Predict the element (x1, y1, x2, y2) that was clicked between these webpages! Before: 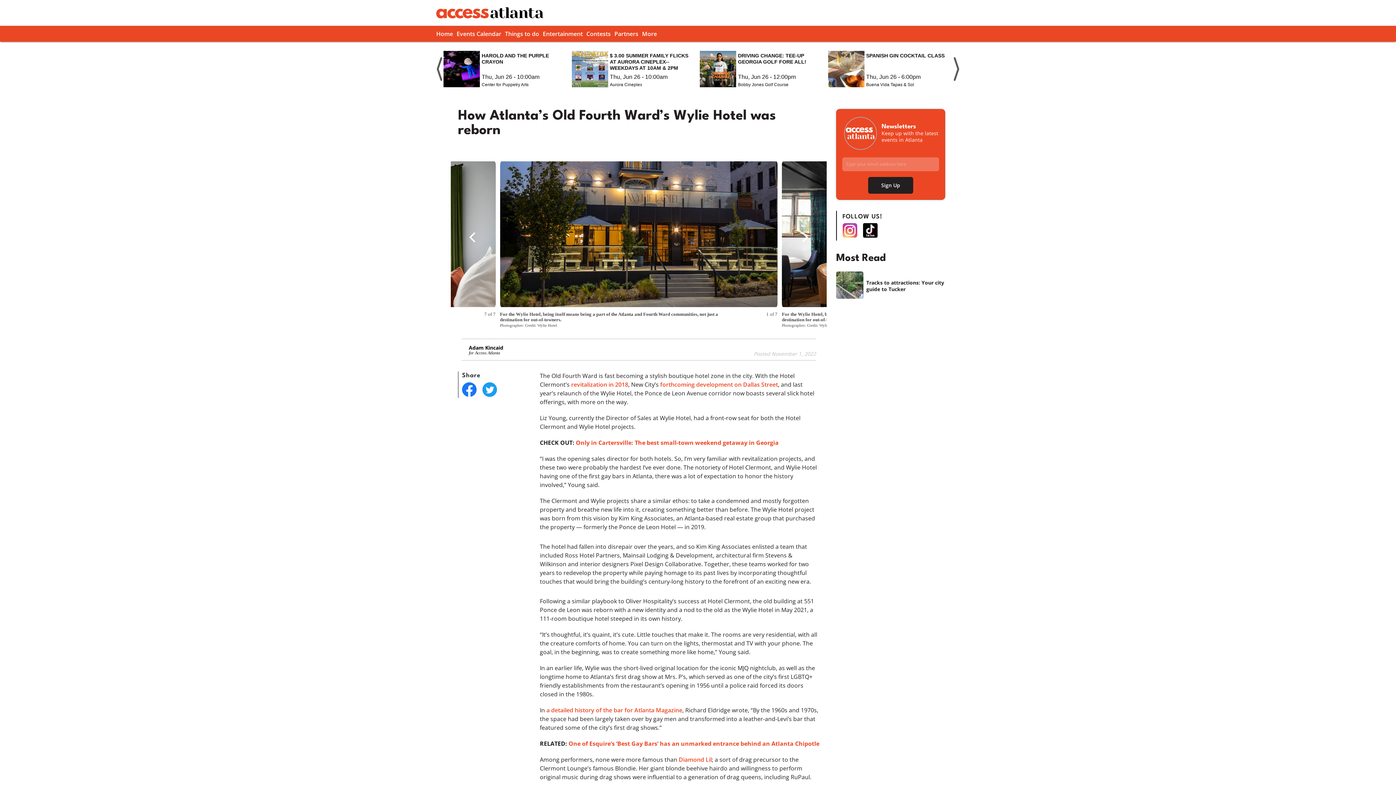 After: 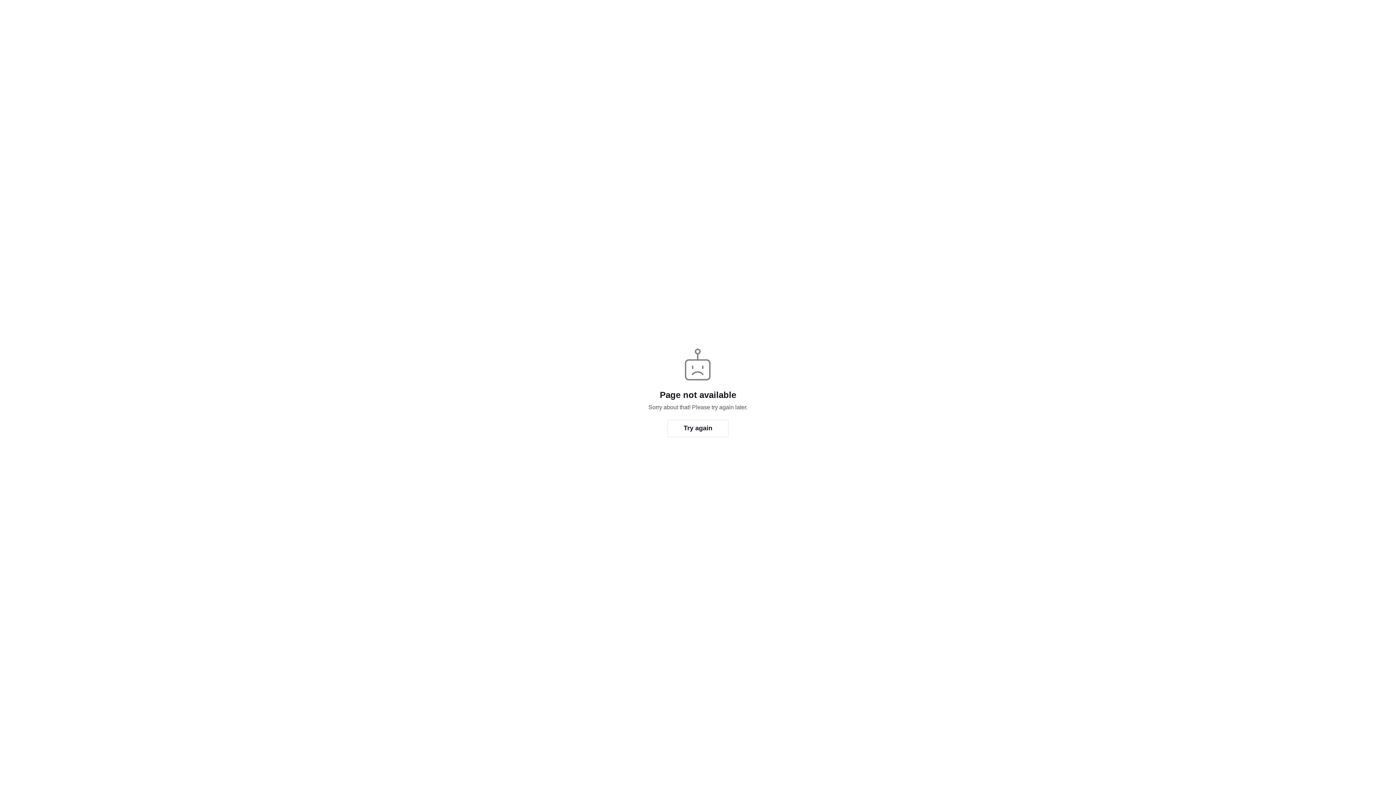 Action: bbox: (863, 223, 877, 237)